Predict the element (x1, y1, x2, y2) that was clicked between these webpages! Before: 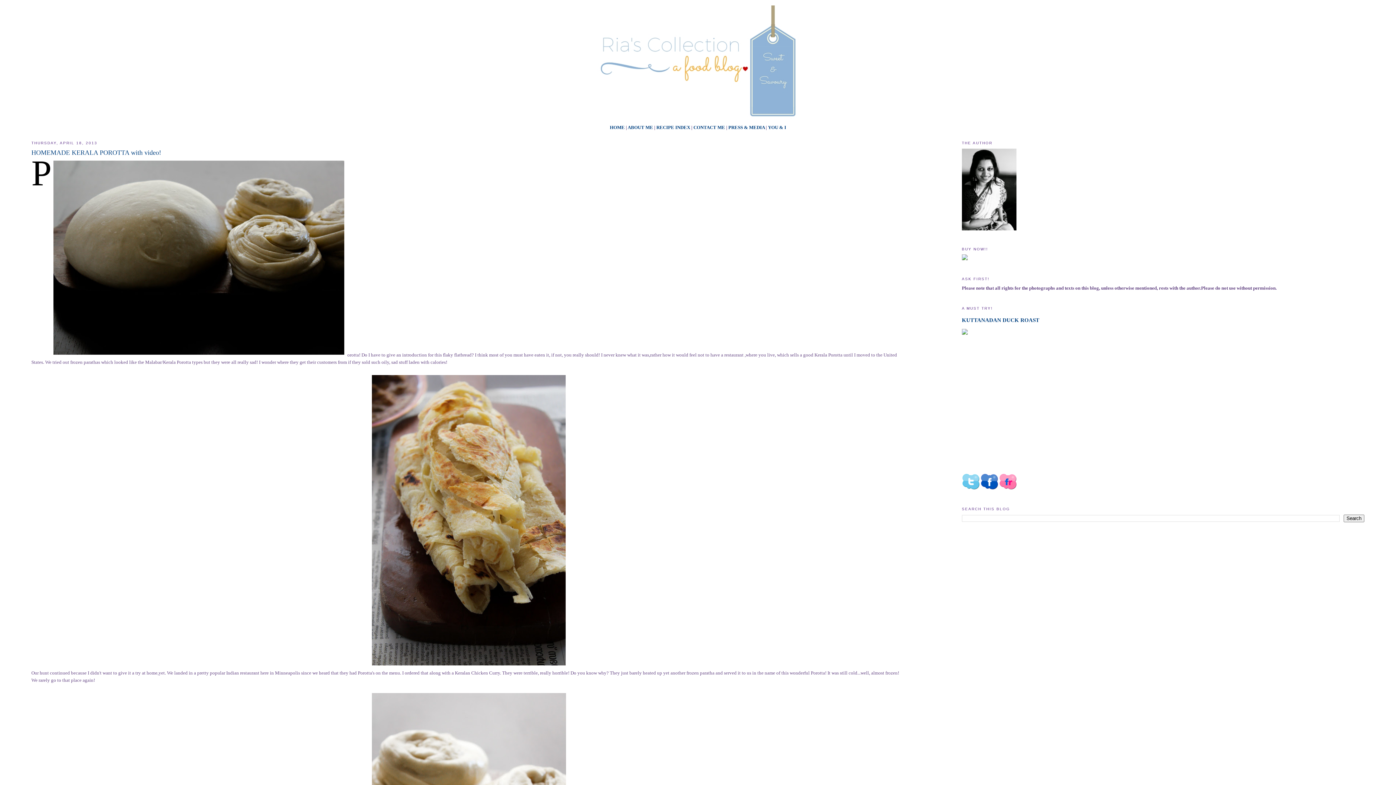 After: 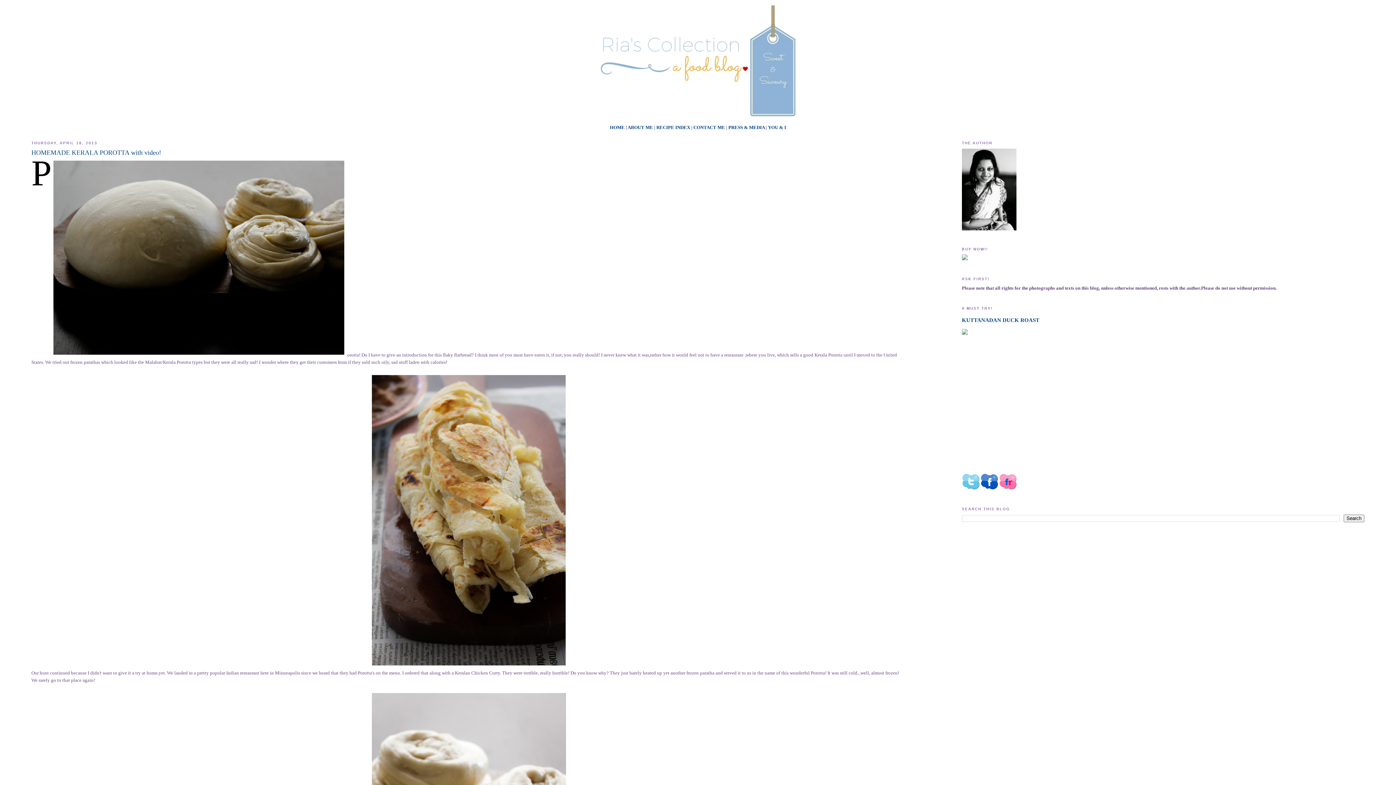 Action: bbox: (31, 148, 906, 157) label: HOMEMADE KERALA POROTTA with video!